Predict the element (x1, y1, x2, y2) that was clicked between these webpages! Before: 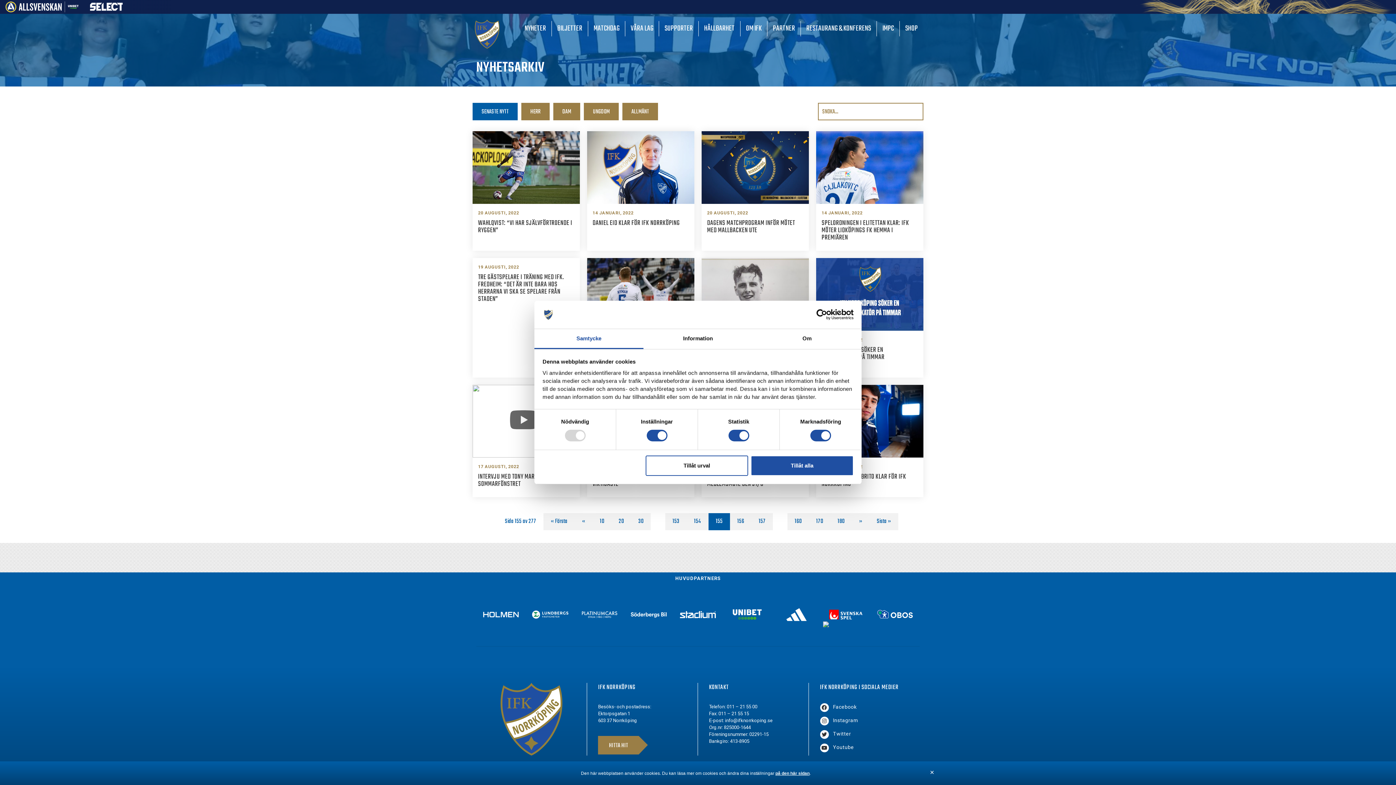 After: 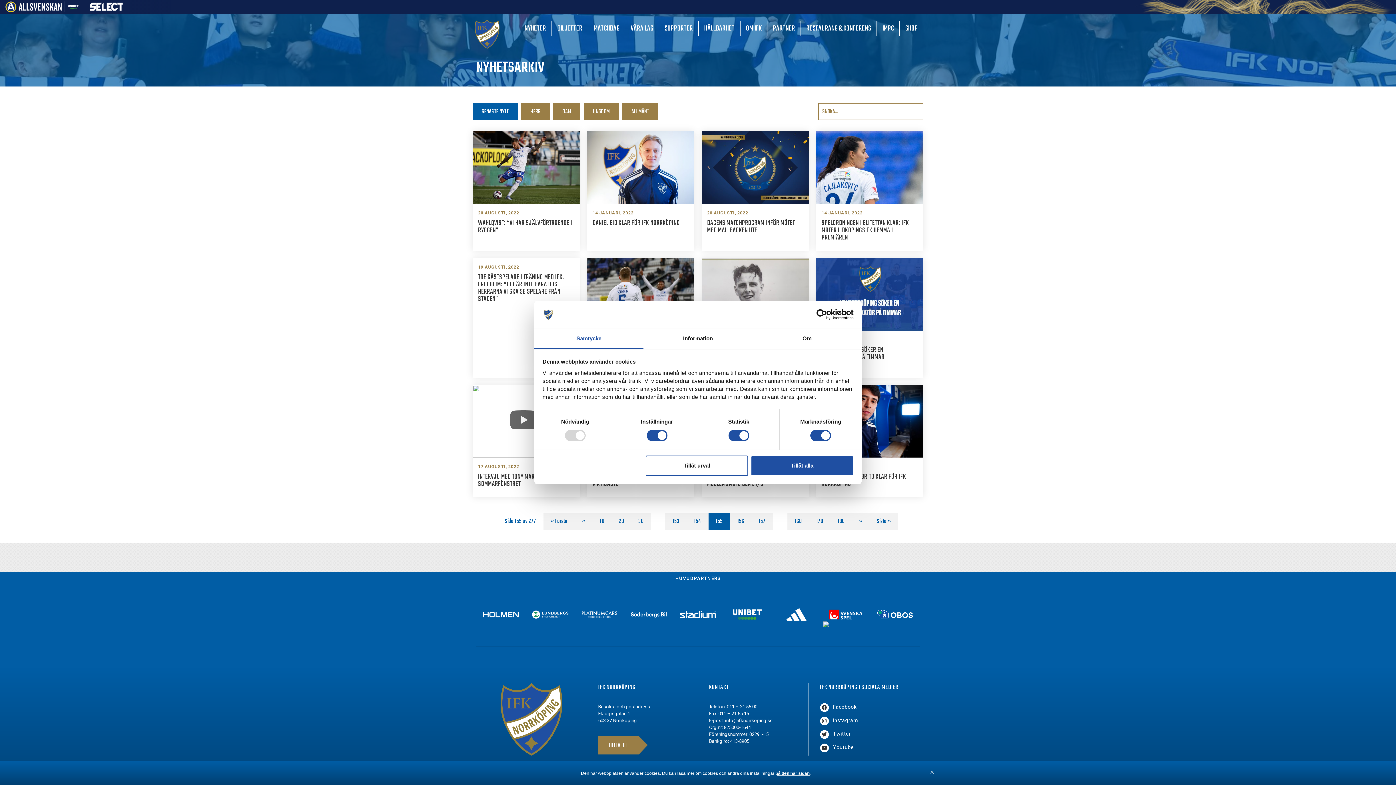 Action: bbox: (833, 744, 854, 750) label: Youtube